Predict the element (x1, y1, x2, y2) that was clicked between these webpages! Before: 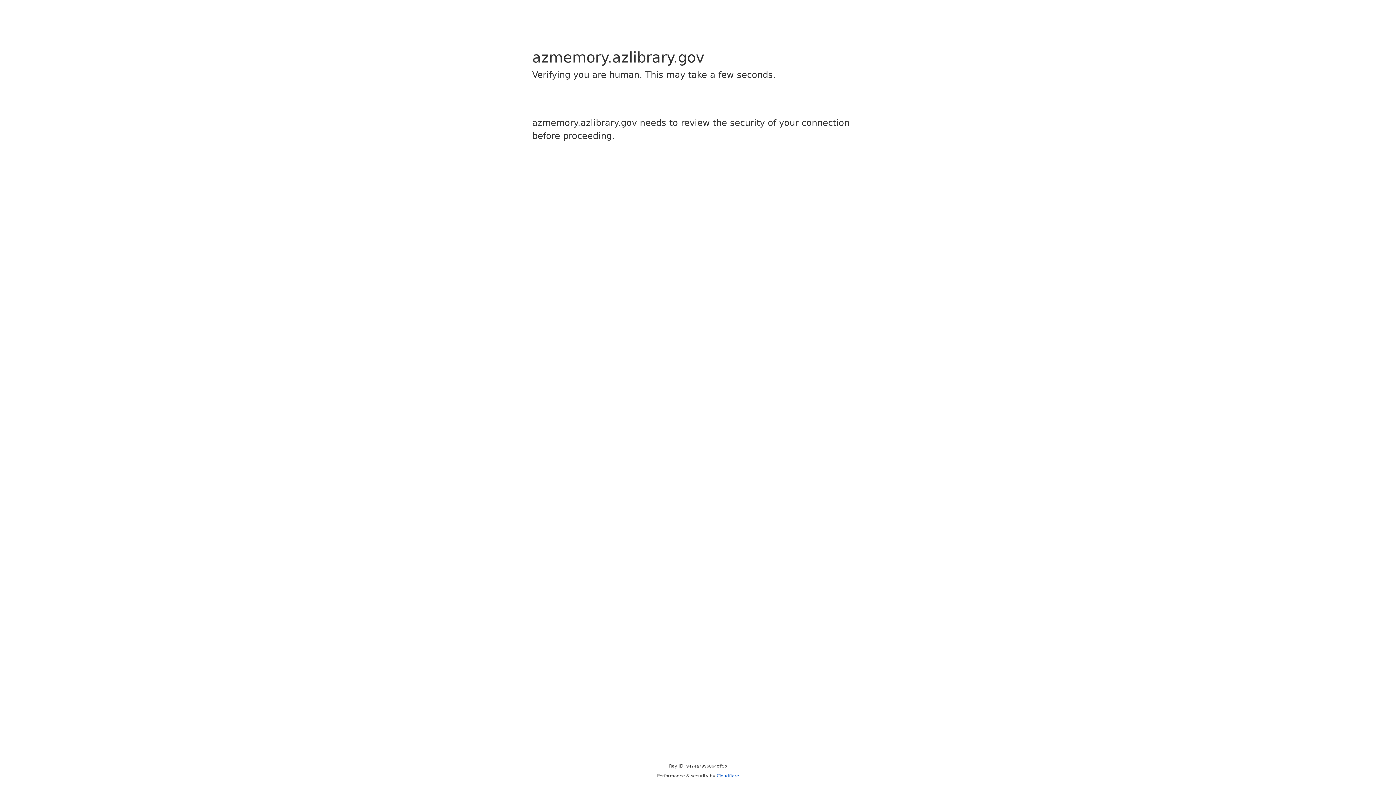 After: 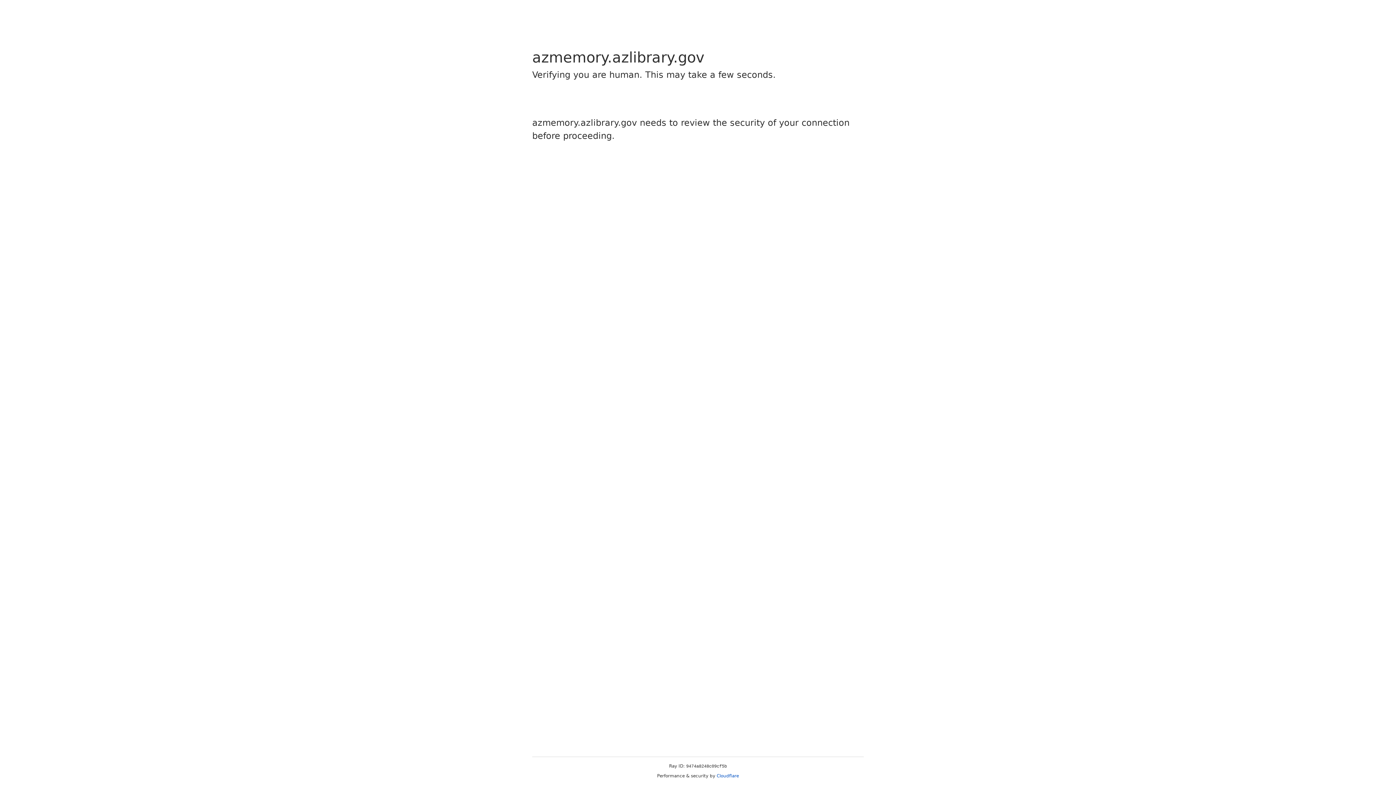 Action: bbox: (716, 773, 739, 778) label: Cloudflare